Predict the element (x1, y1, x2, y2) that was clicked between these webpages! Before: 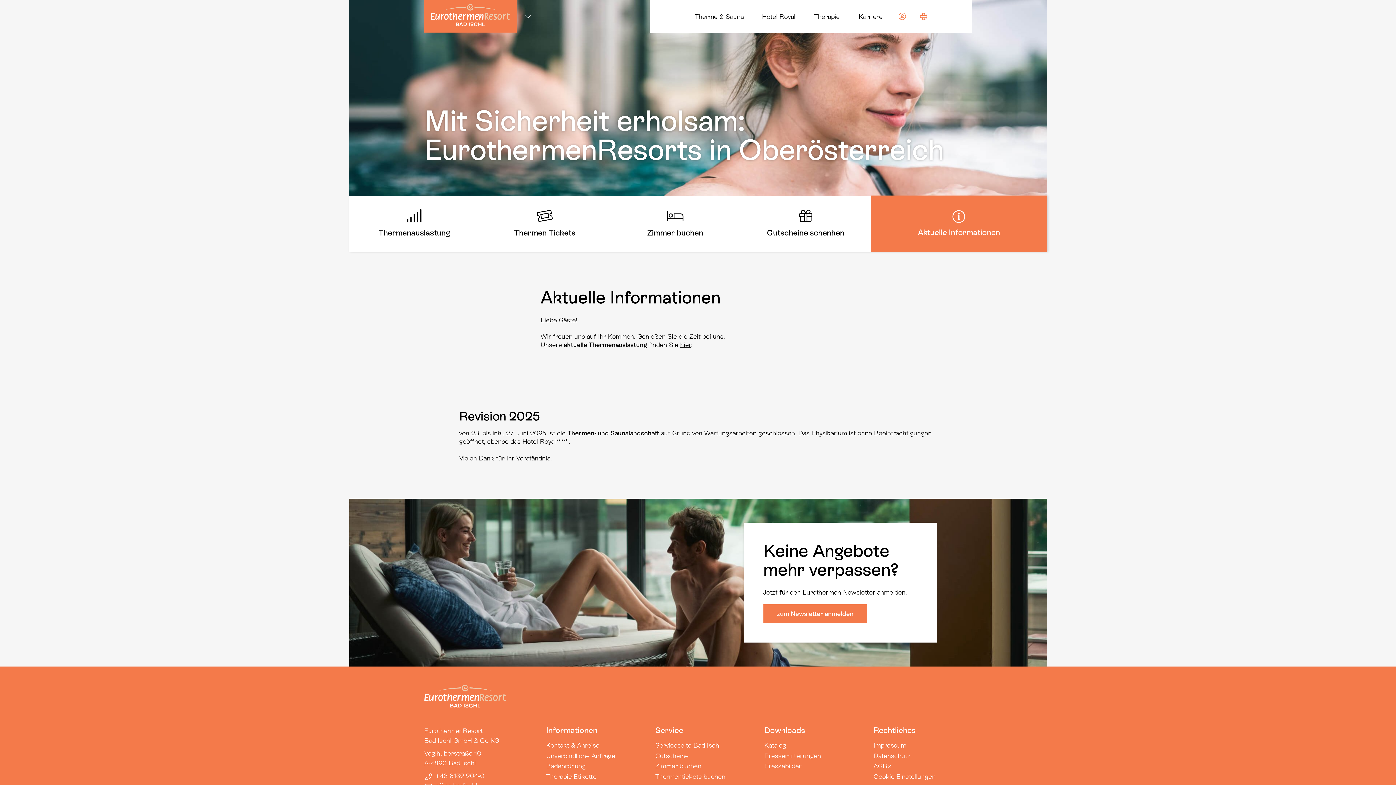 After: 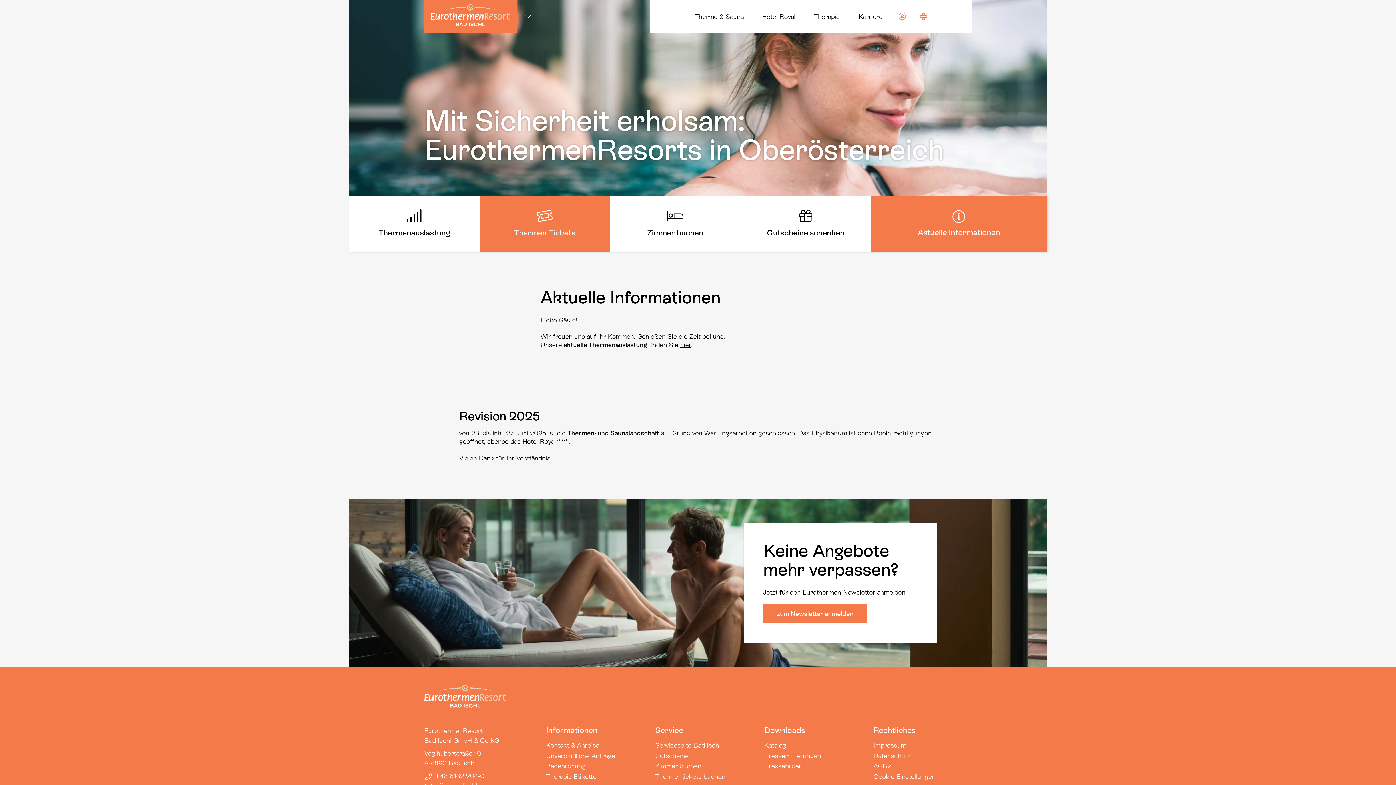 Action: label: Thermen Tickets bbox: (479, 195, 610, 251)